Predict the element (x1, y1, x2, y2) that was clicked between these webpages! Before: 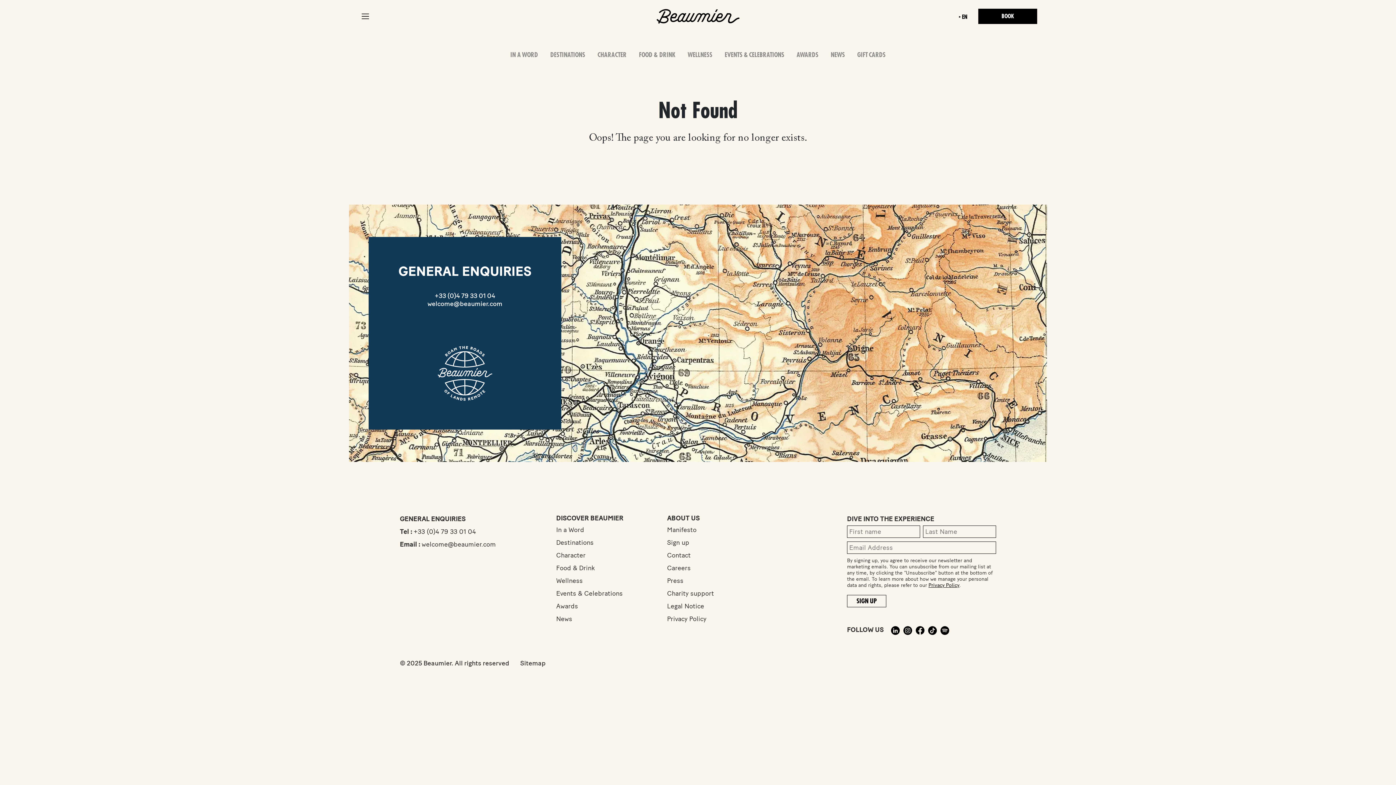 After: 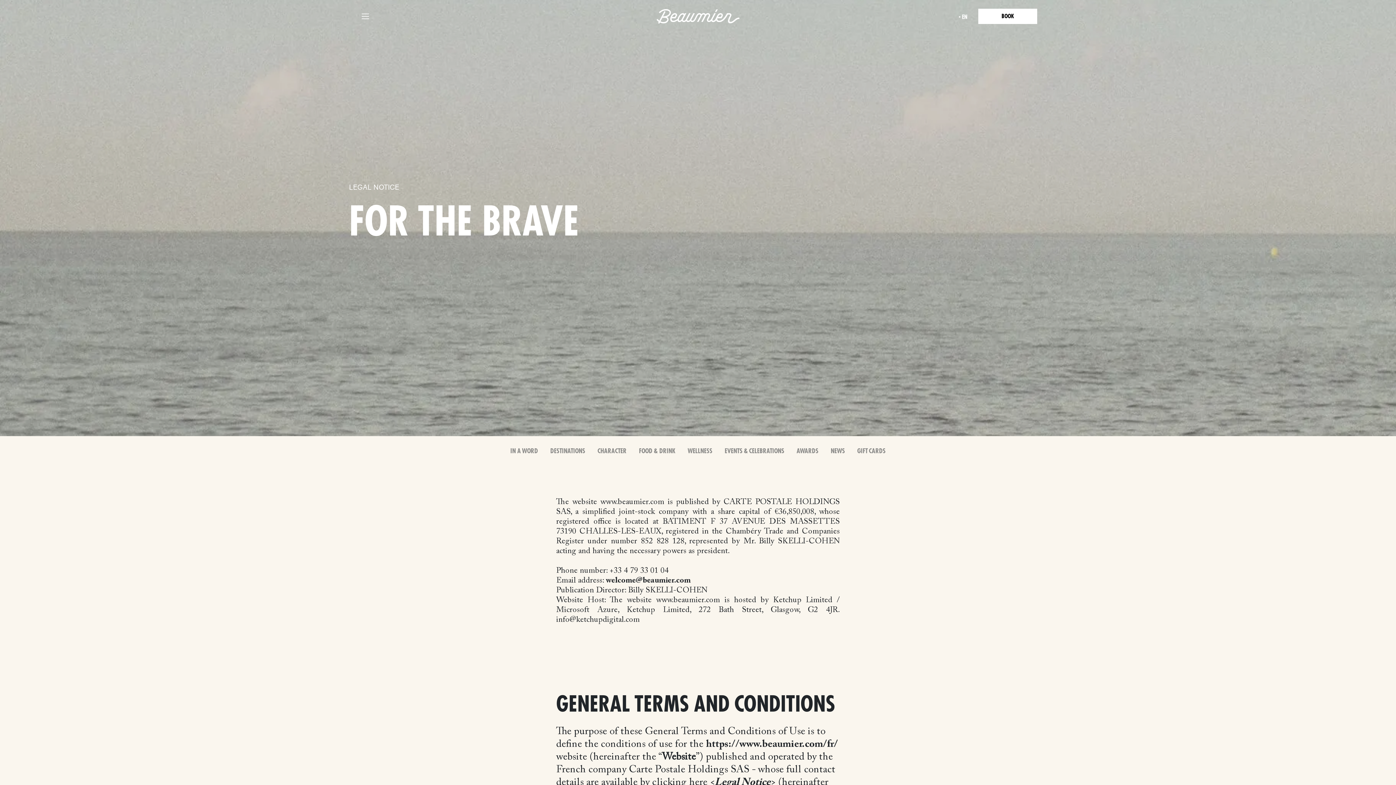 Action: bbox: (667, 602, 704, 610) label: Legal Notice